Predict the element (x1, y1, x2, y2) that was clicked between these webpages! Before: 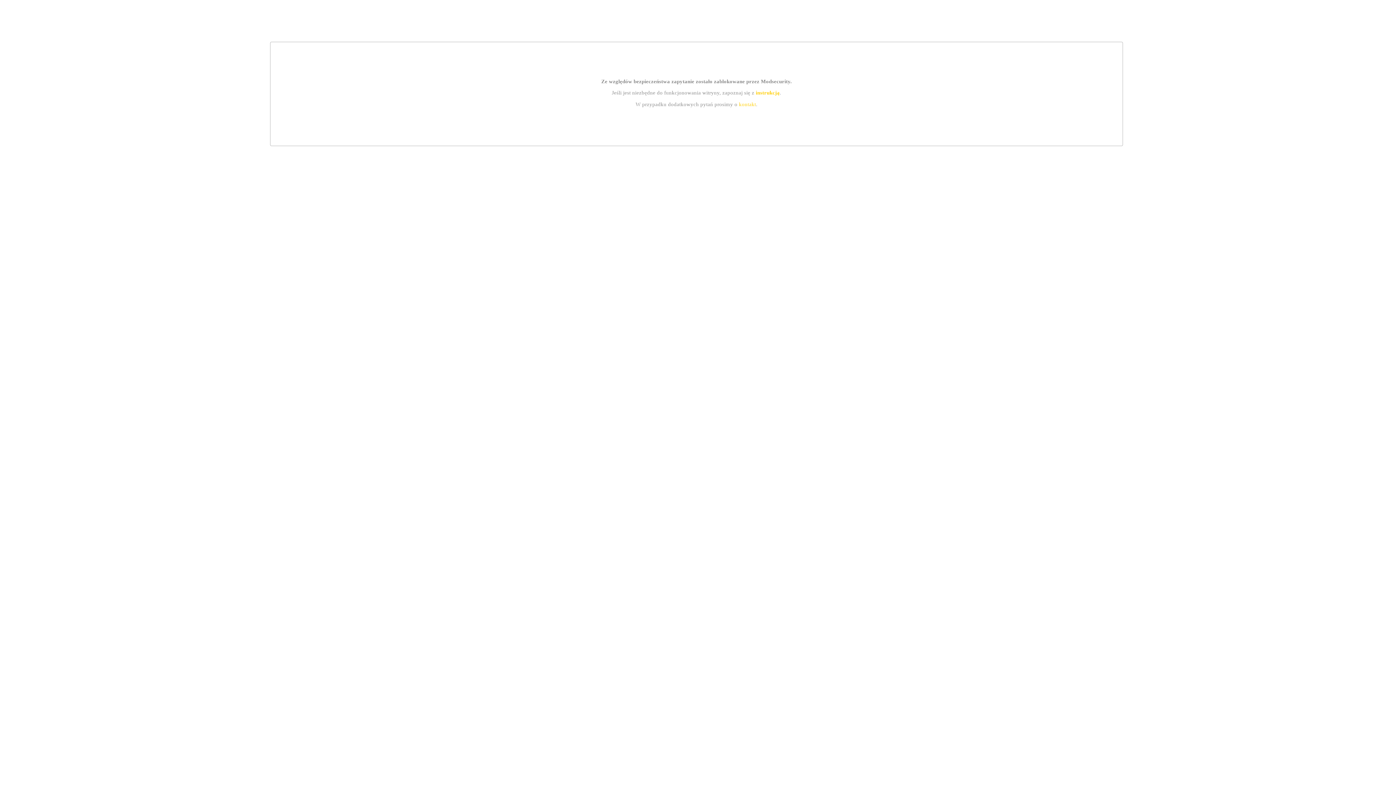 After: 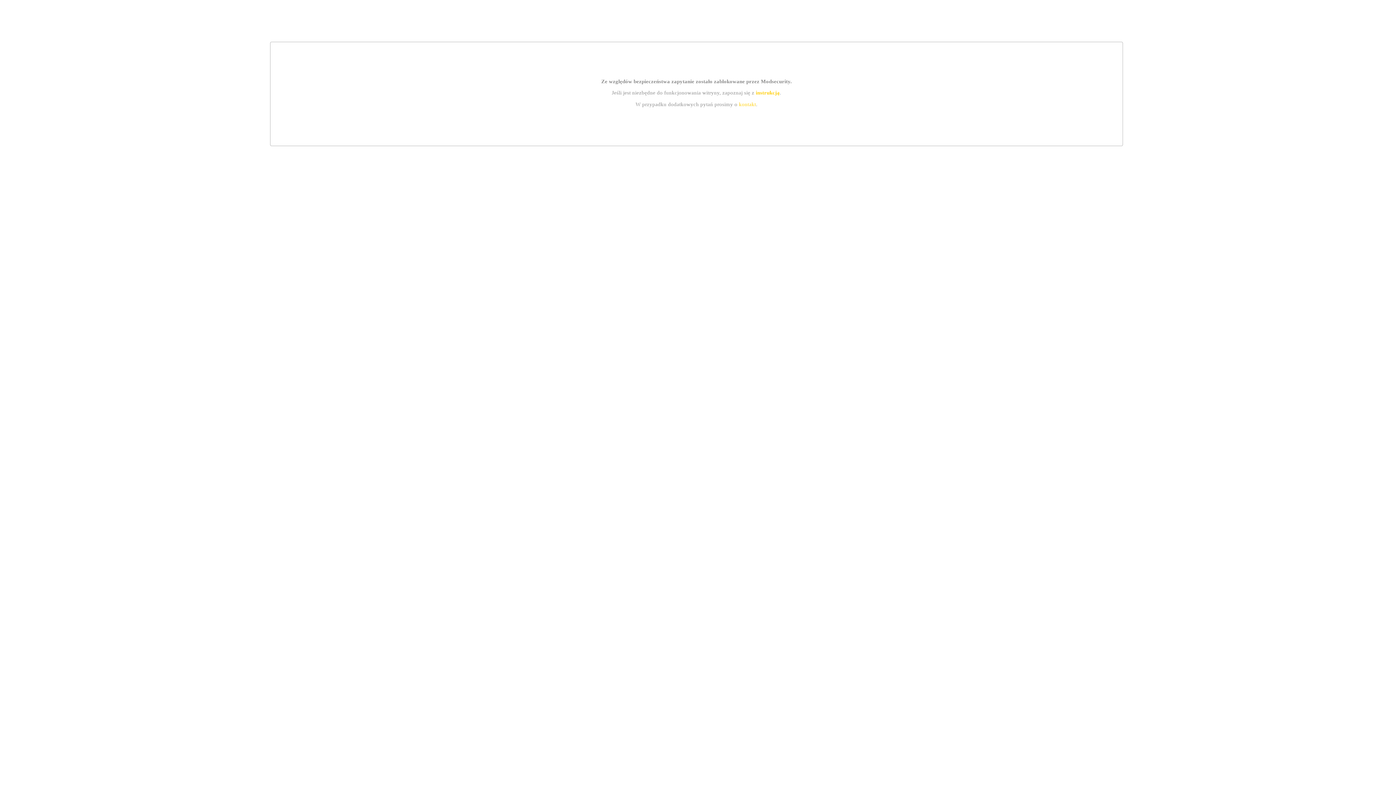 Action: label: instrukcją bbox: (755, 89, 779, 95)